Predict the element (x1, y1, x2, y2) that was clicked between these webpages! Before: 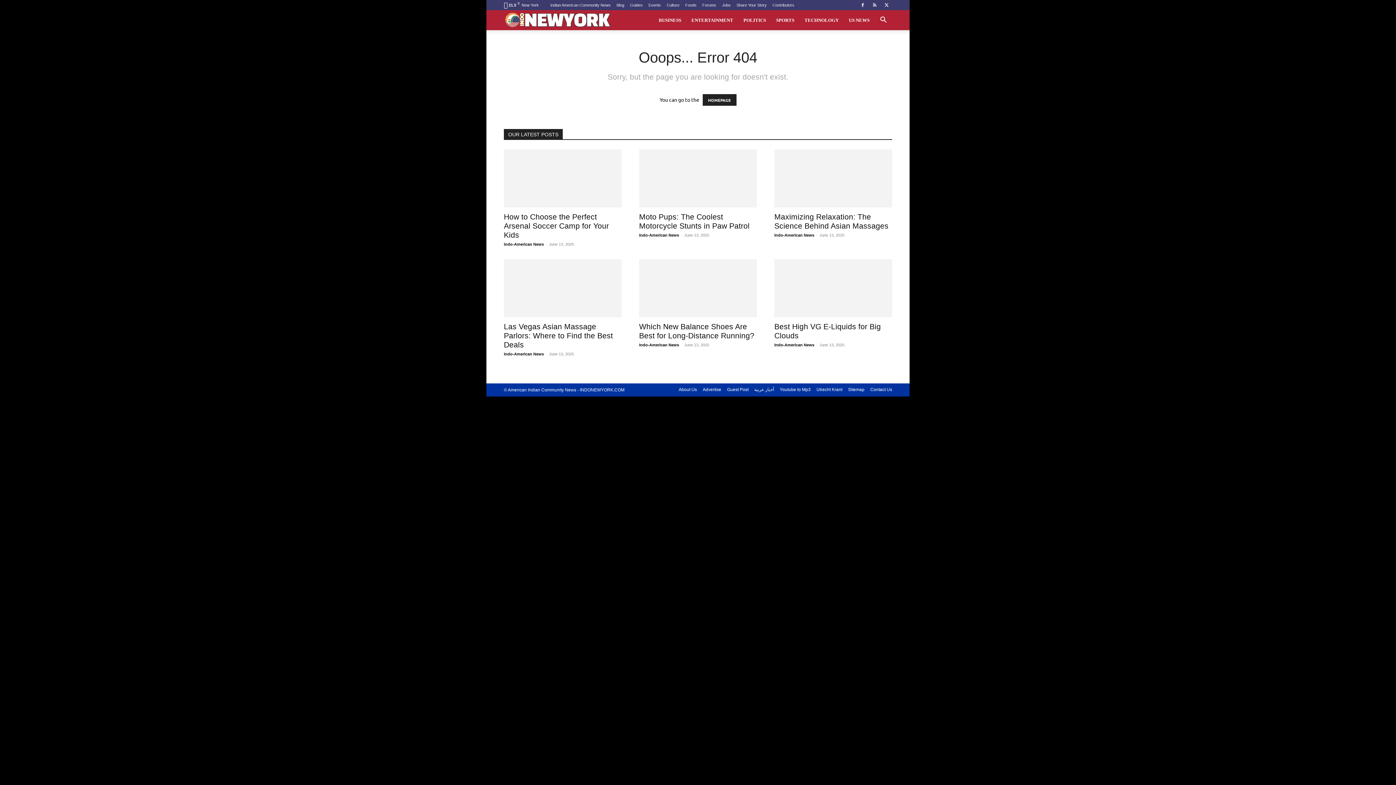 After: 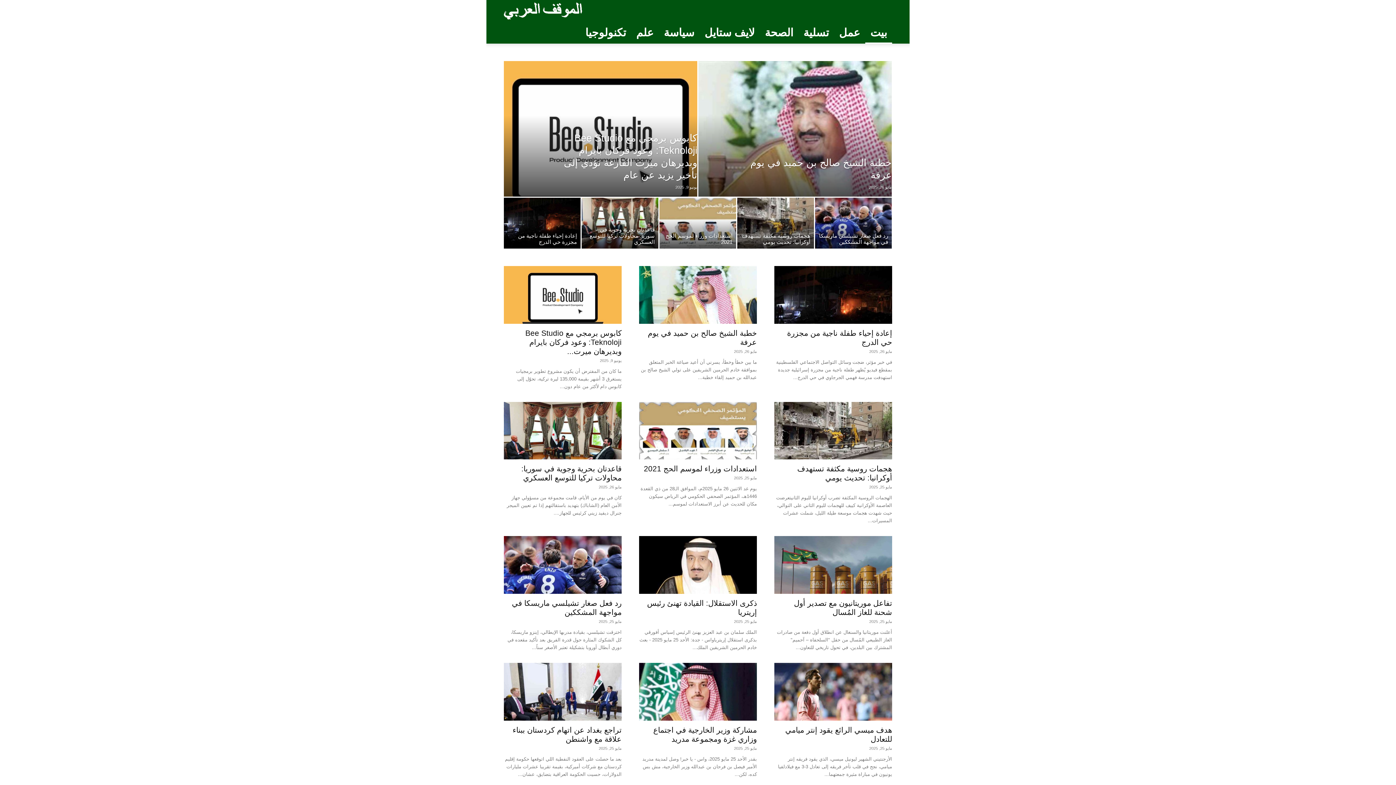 Action: bbox: (754, 386, 774, 393) label: أخبار عربية